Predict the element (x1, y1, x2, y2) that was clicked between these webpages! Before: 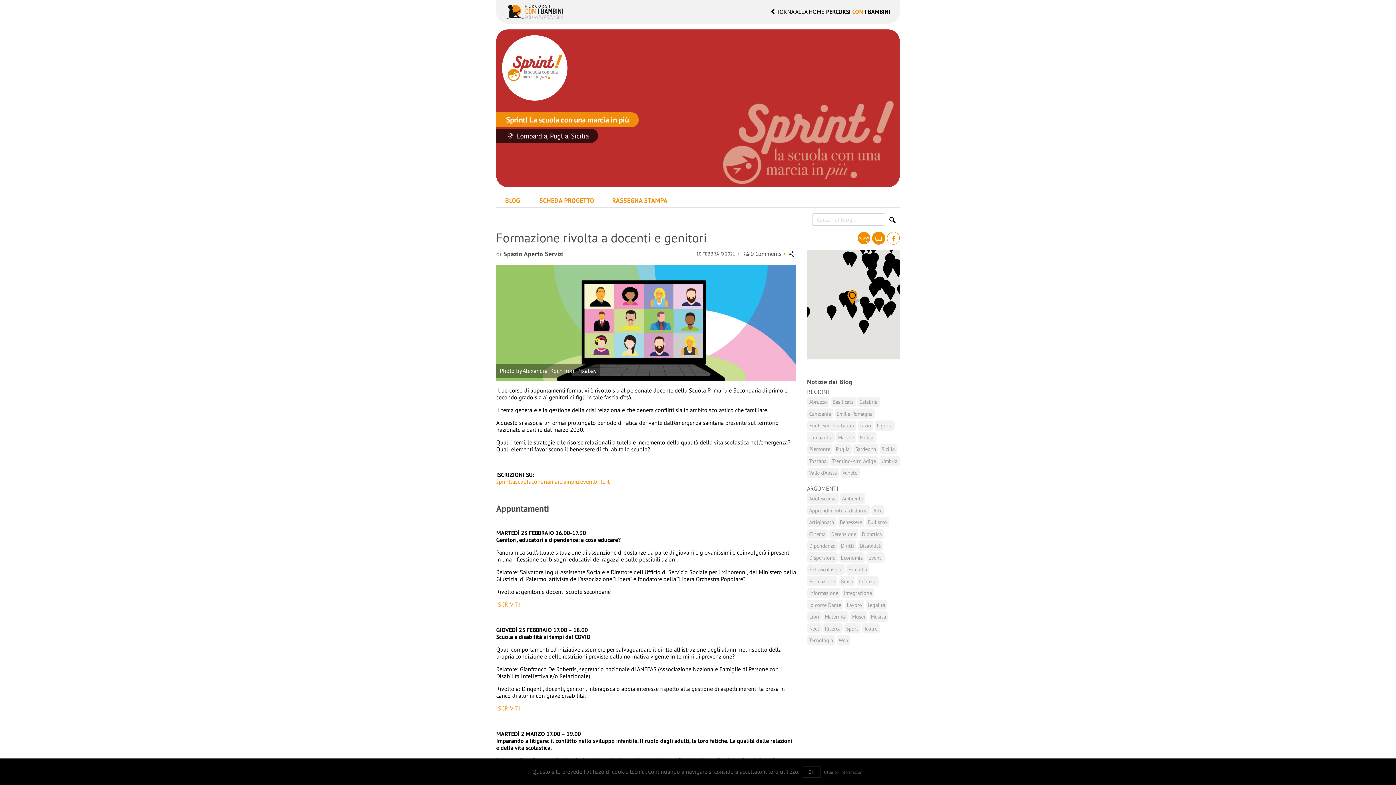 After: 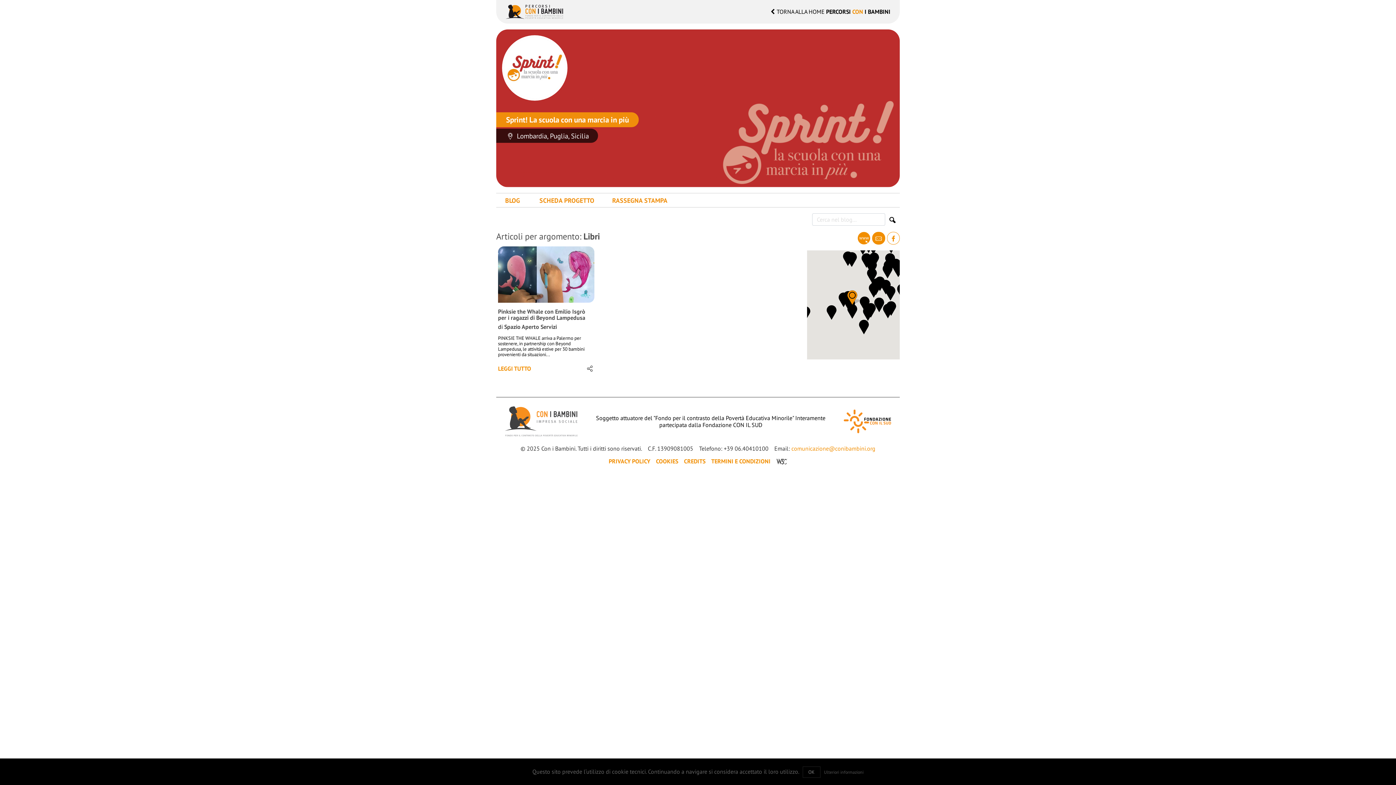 Action: label: Libri bbox: (807, 611, 821, 622)